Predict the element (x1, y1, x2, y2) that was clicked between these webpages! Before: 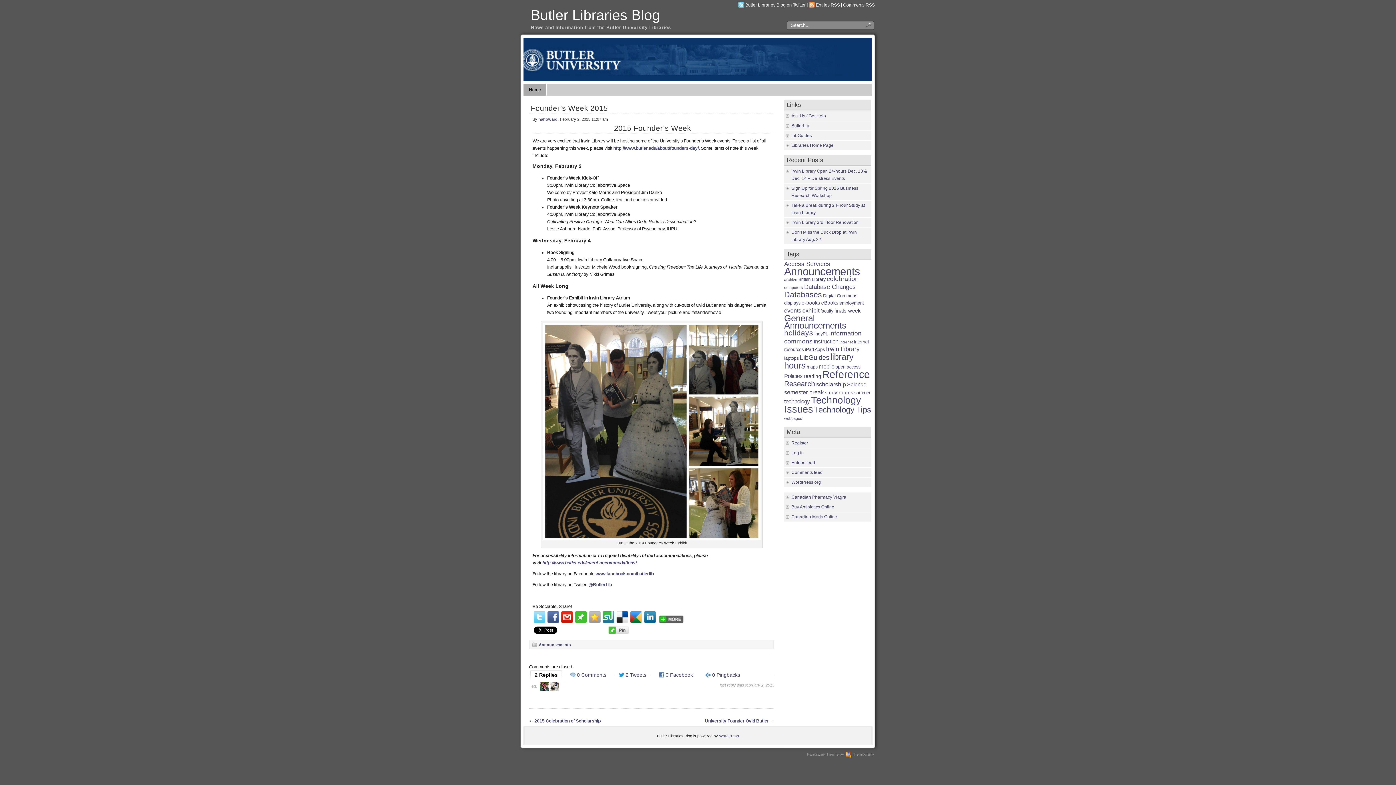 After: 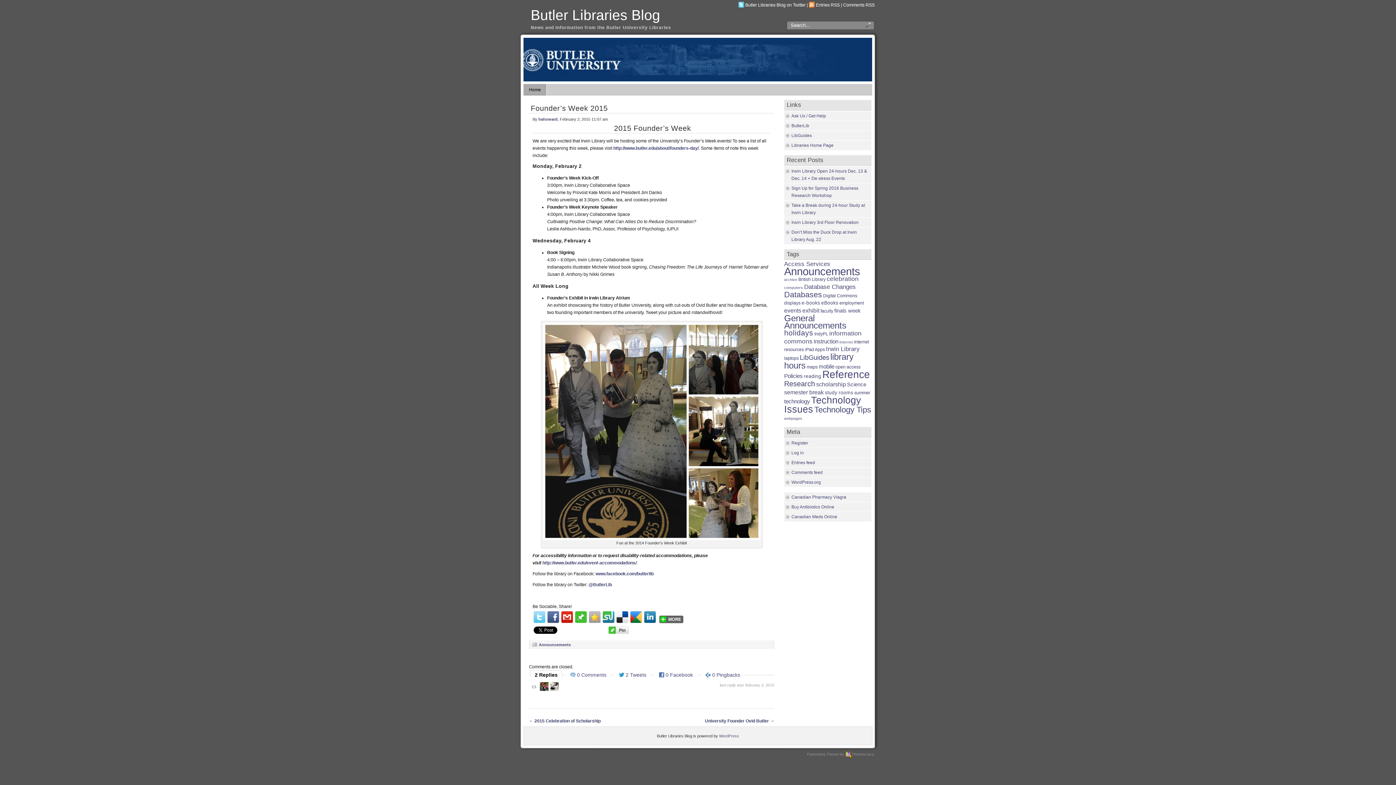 Action: bbox: (608, 630, 629, 635)